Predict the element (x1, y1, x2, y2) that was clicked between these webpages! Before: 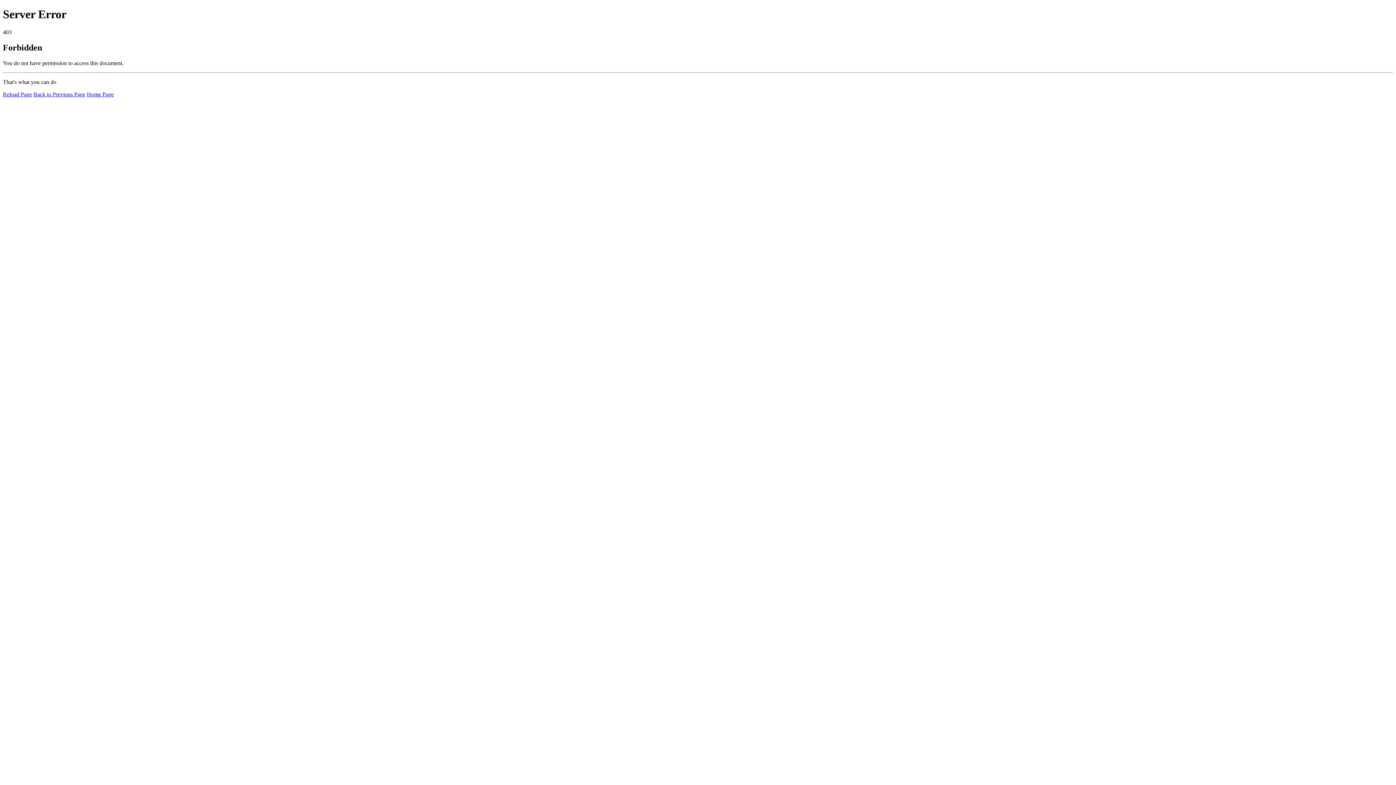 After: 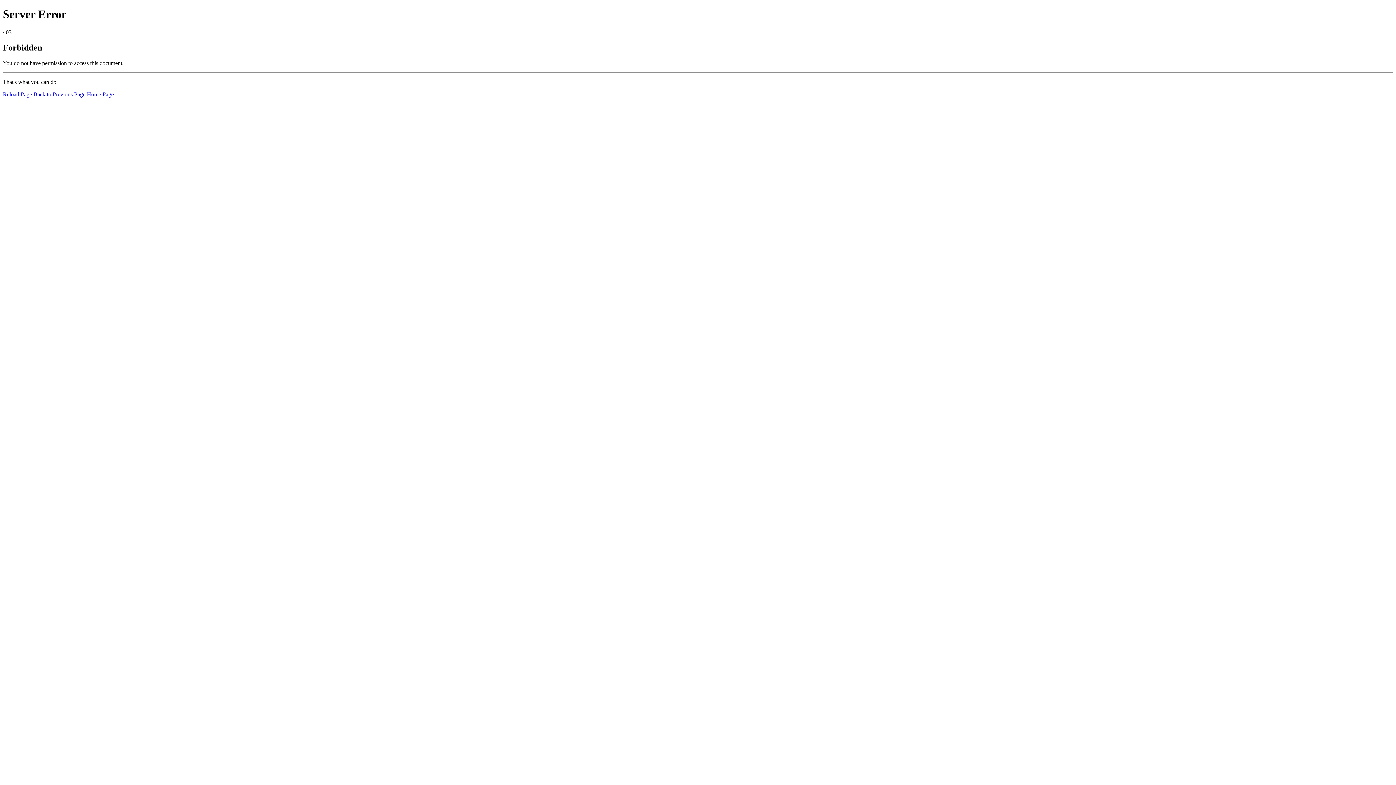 Action: label: Reload Page bbox: (2, 91, 32, 97)